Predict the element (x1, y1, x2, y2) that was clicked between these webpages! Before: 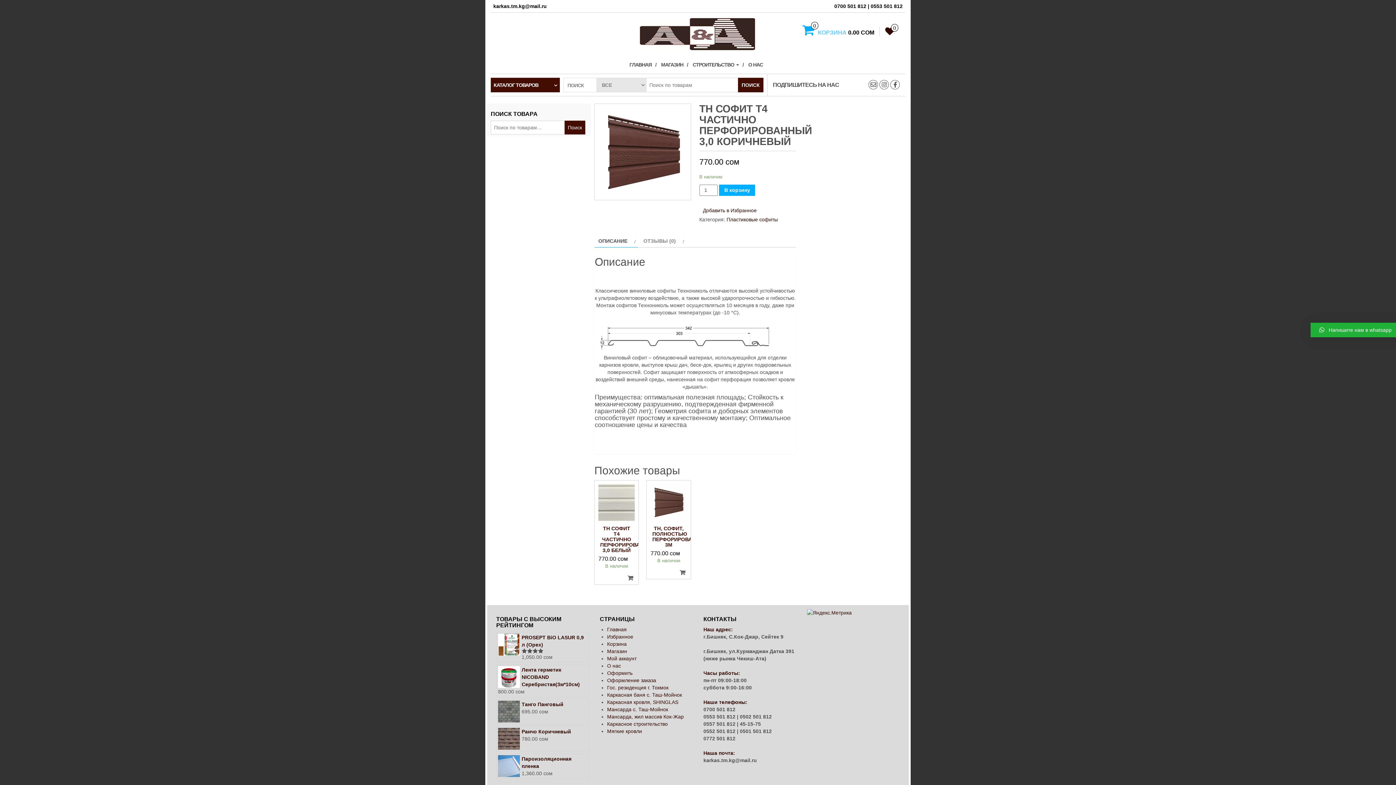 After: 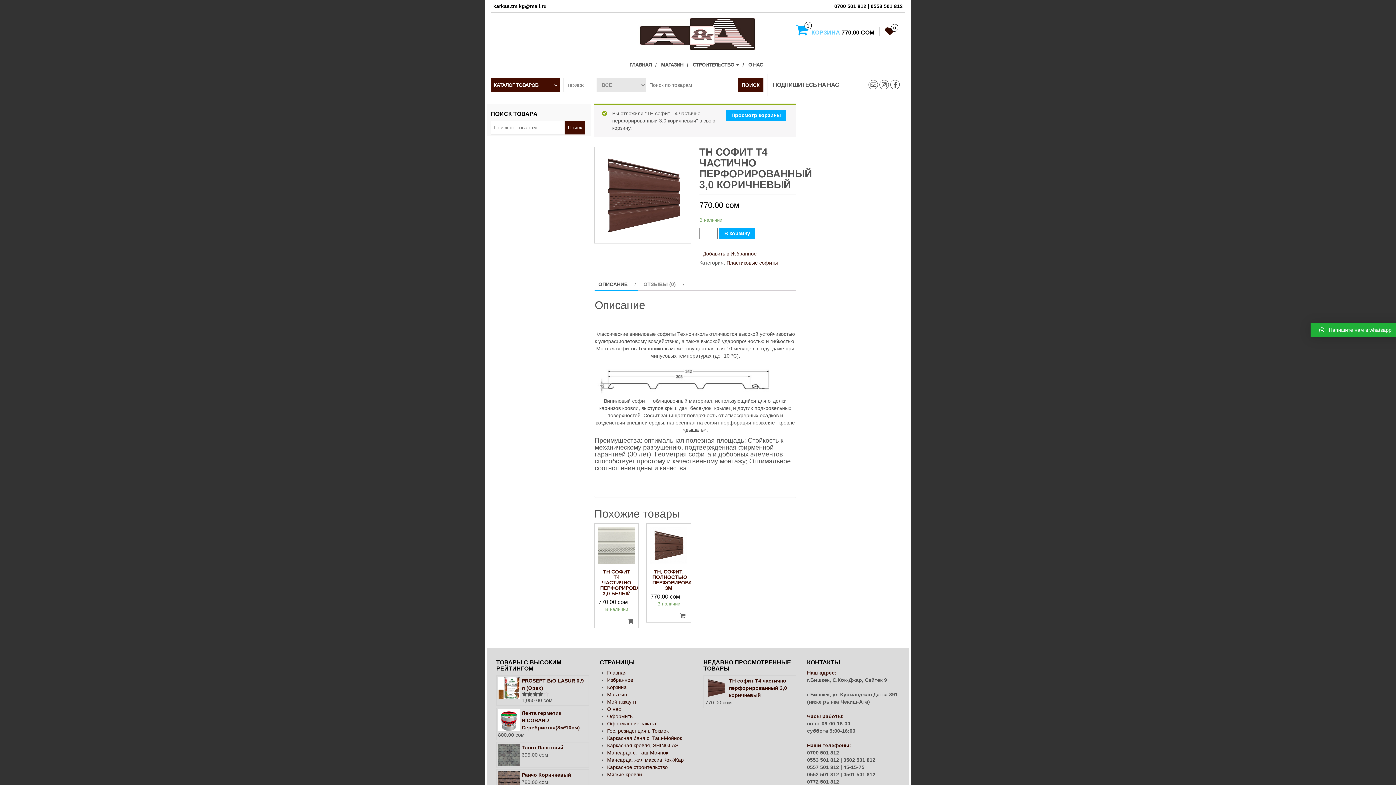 Action: label: В корзину bbox: (719, 184, 755, 195)